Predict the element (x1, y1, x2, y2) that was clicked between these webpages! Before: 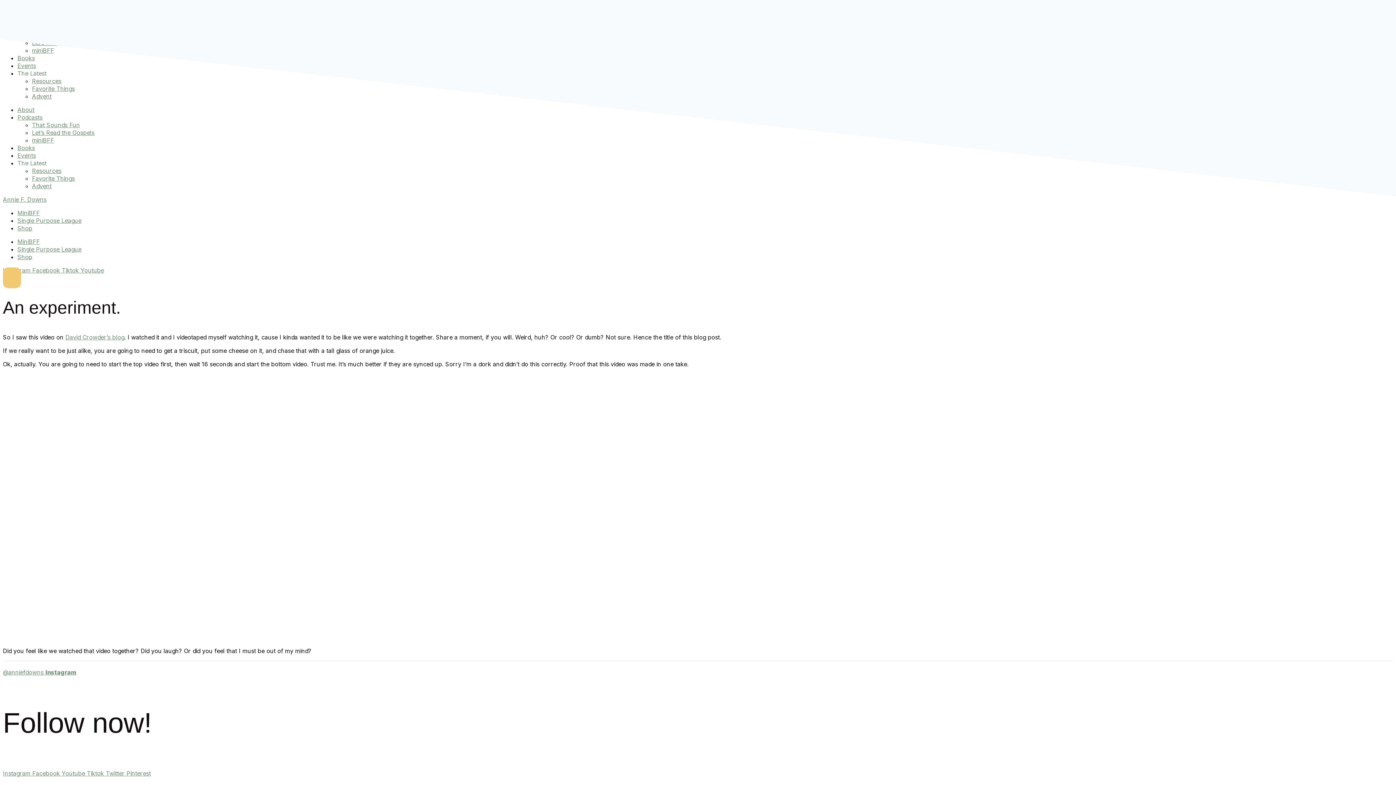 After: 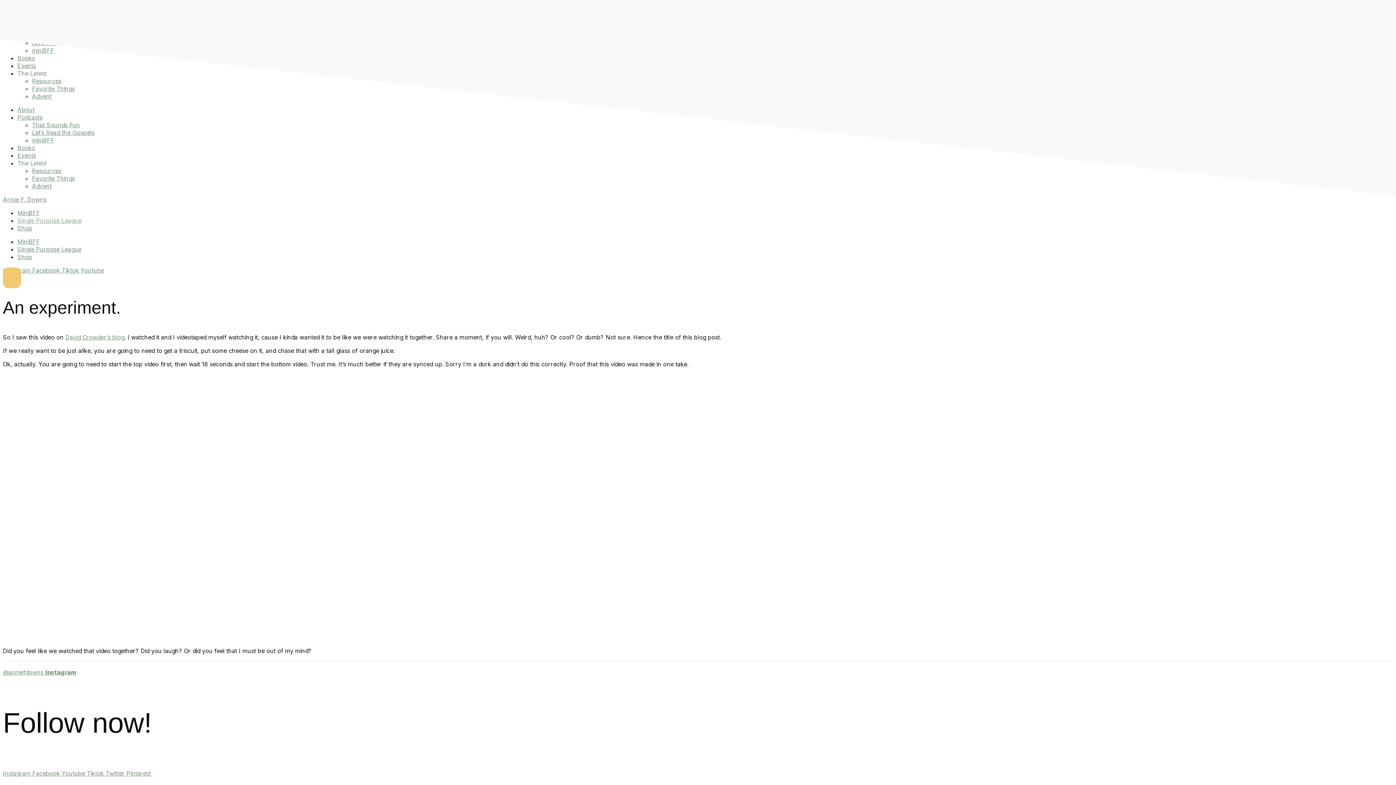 Action: label: Single Purpose League bbox: (17, 217, 81, 224)